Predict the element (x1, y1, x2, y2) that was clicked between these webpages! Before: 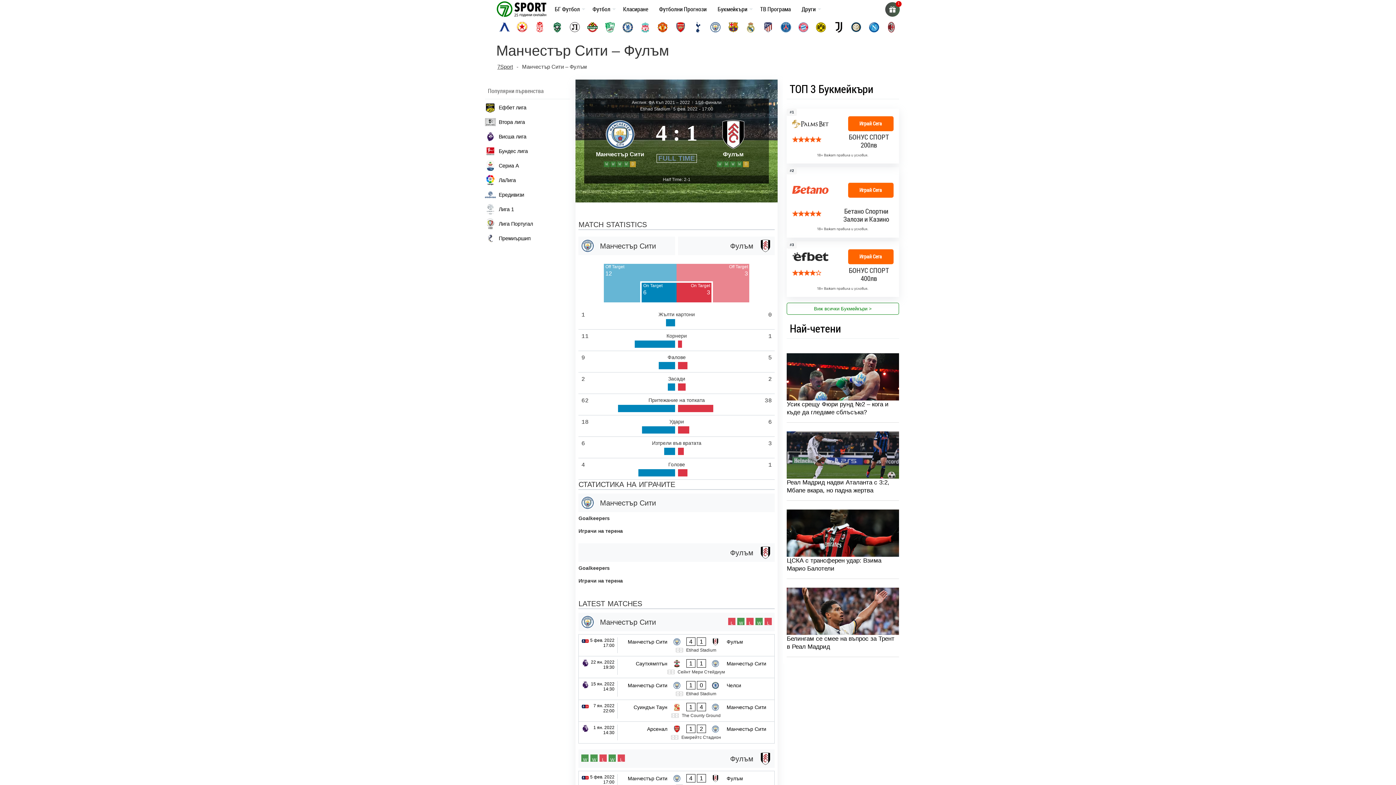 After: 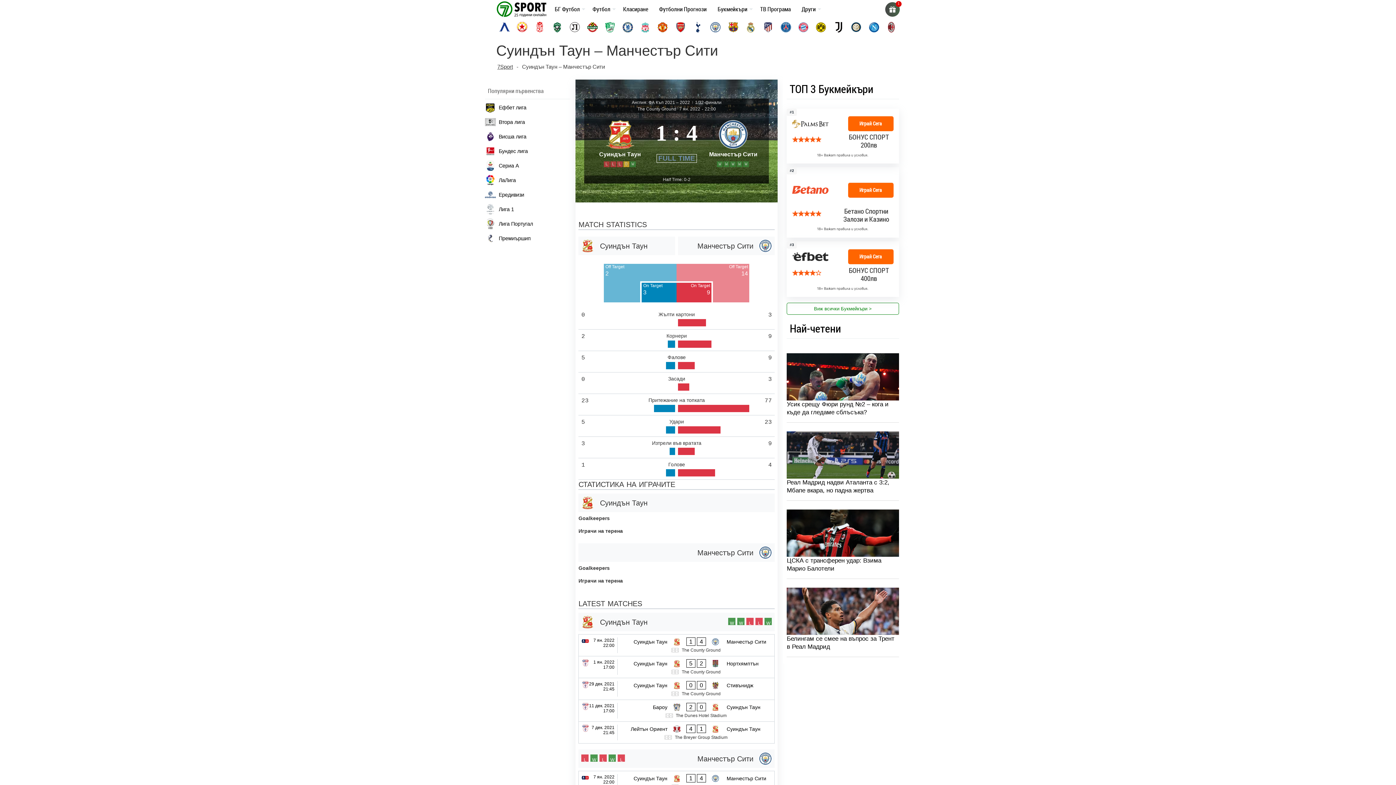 Action: bbox: (579, 700, 774, 721)